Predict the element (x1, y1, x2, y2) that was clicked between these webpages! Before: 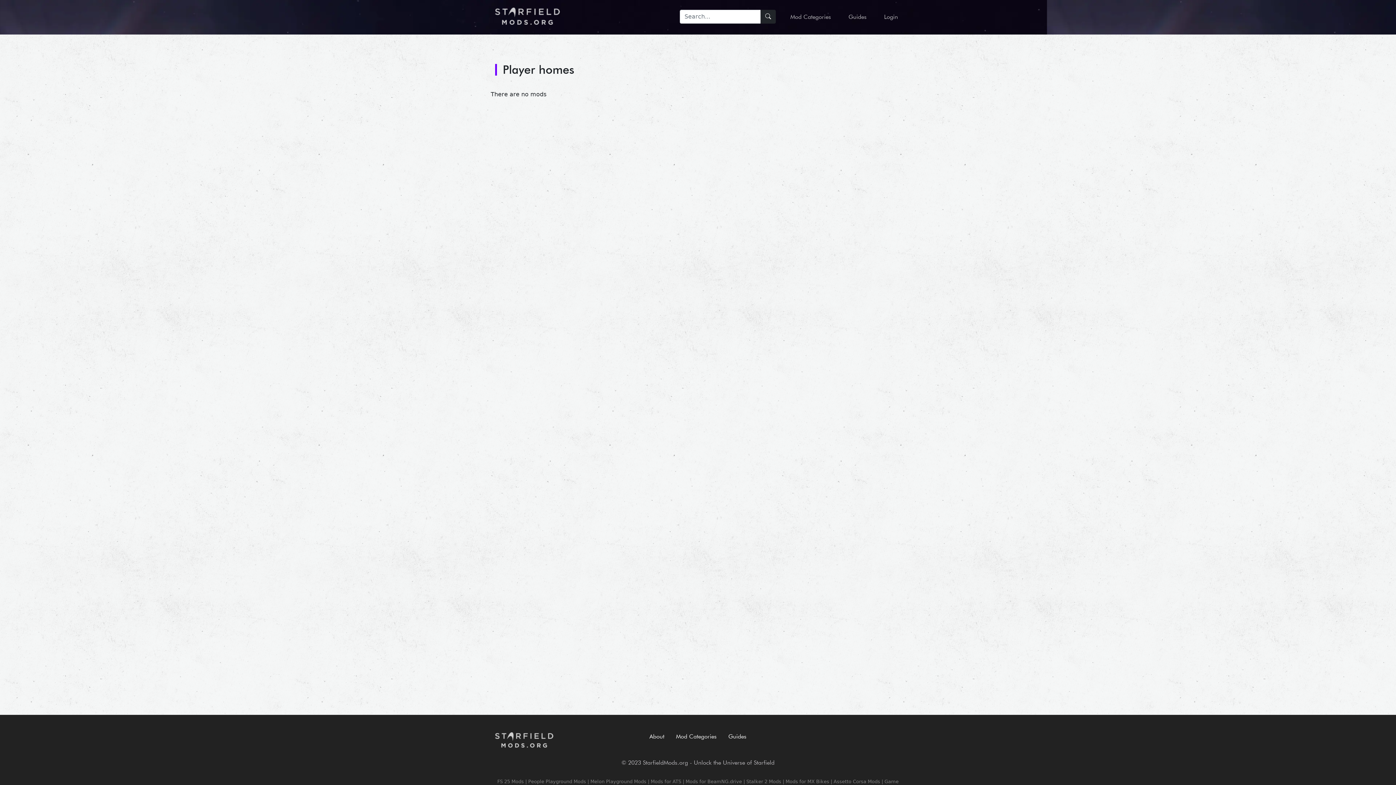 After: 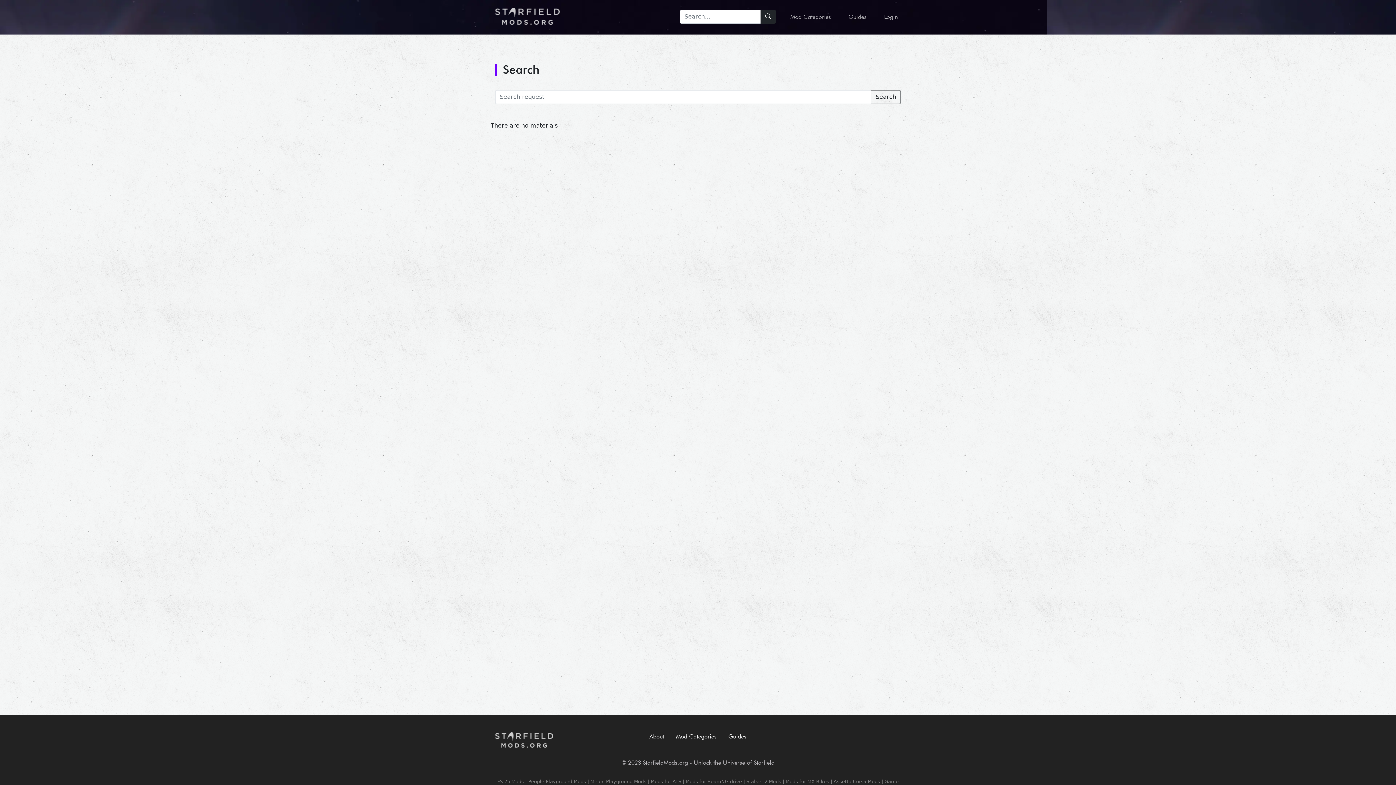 Action: bbox: (760, 9, 776, 23)